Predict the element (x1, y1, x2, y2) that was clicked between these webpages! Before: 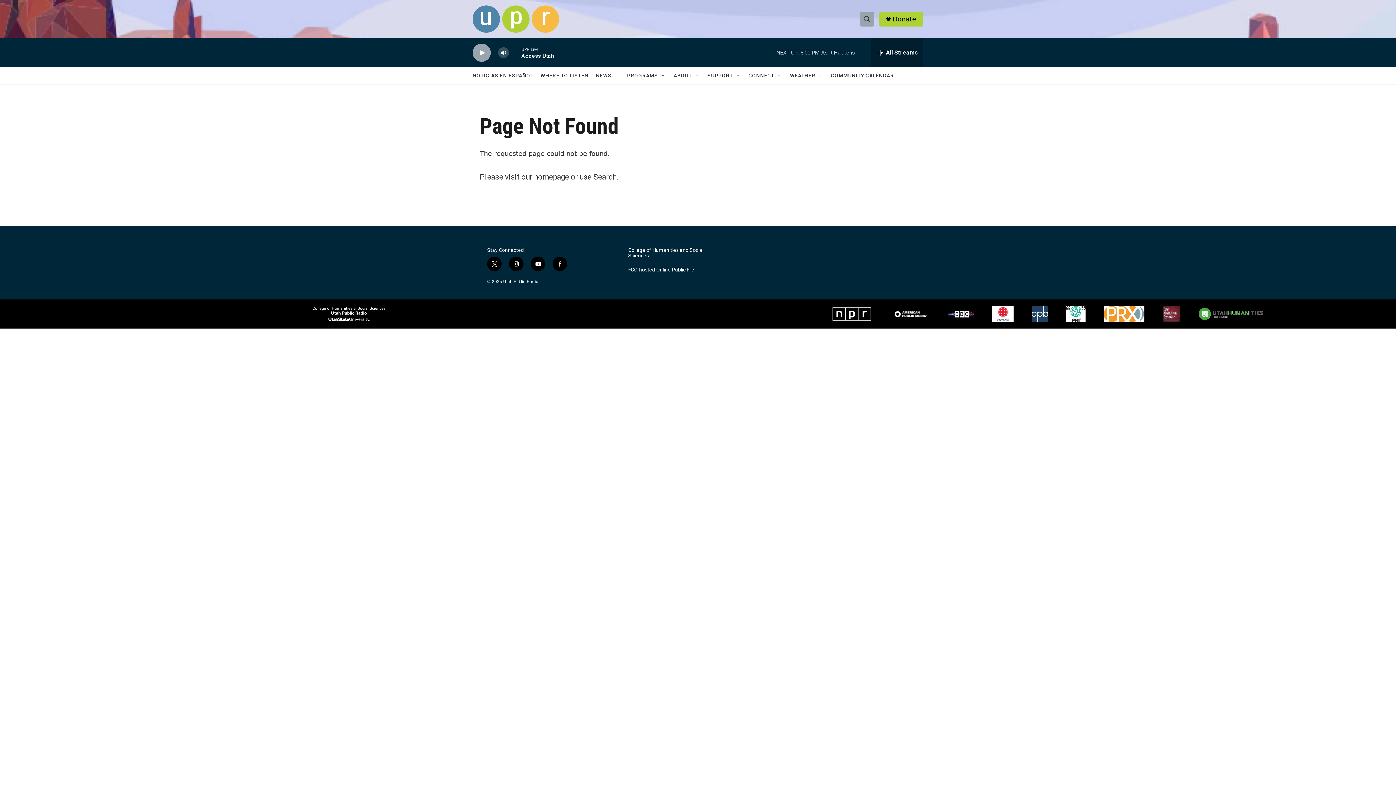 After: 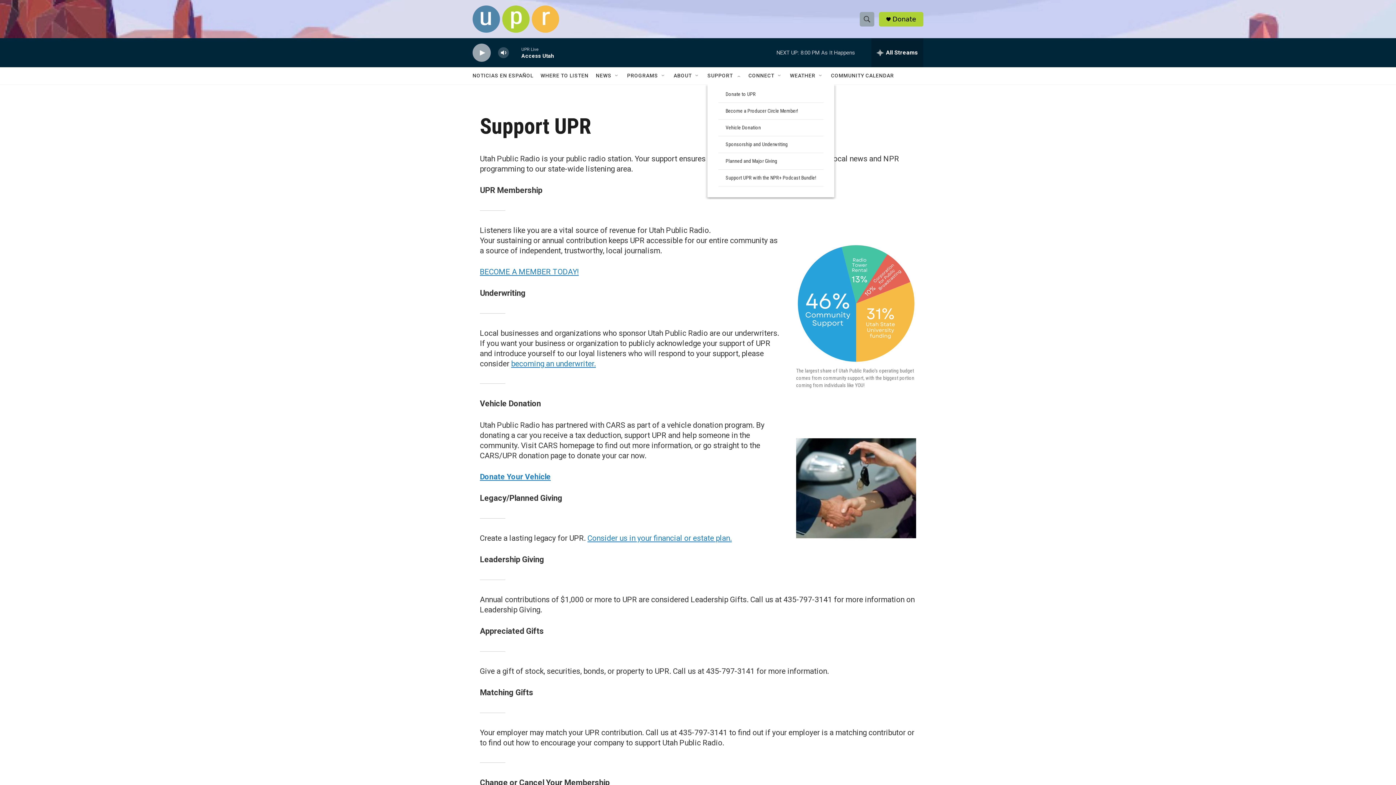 Action: label: SUPPORT bbox: (707, 67, 733, 84)